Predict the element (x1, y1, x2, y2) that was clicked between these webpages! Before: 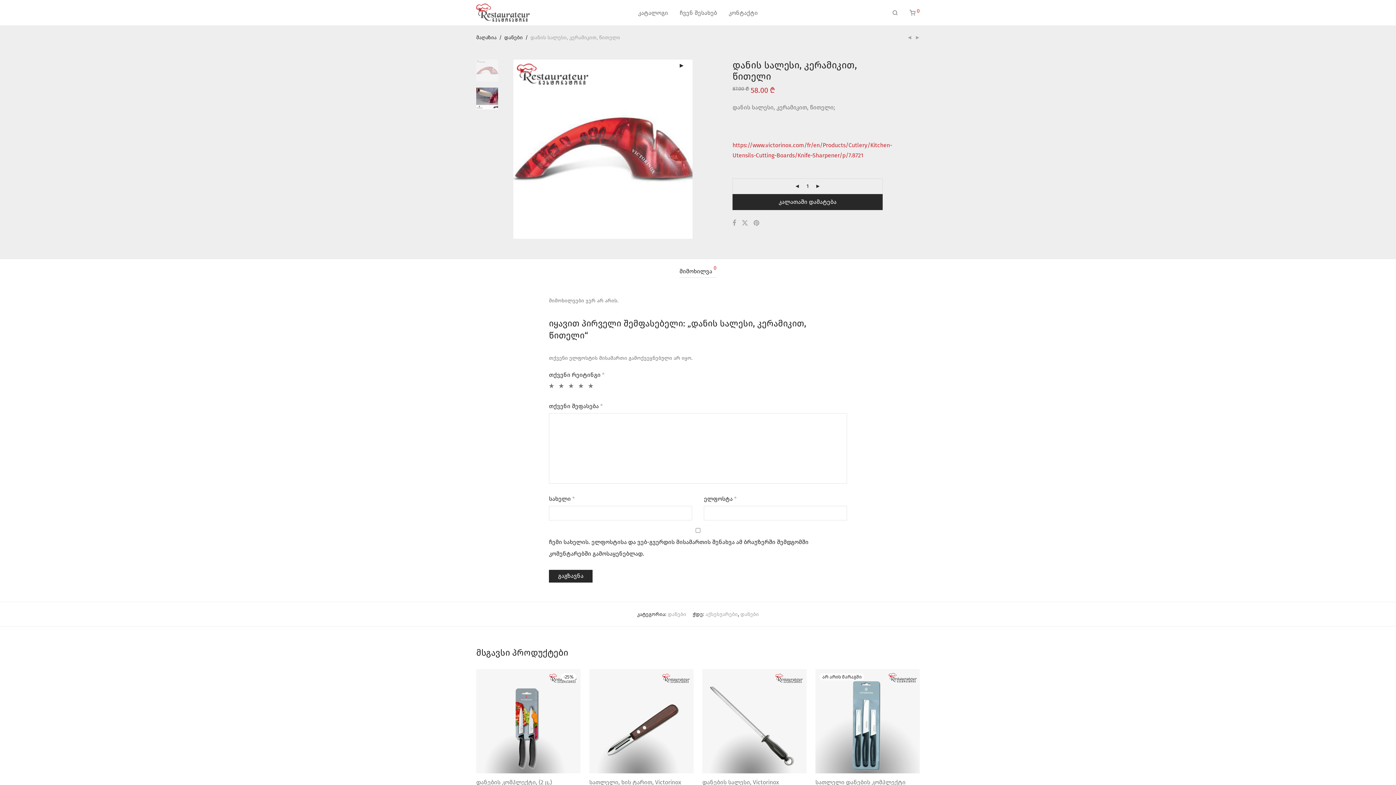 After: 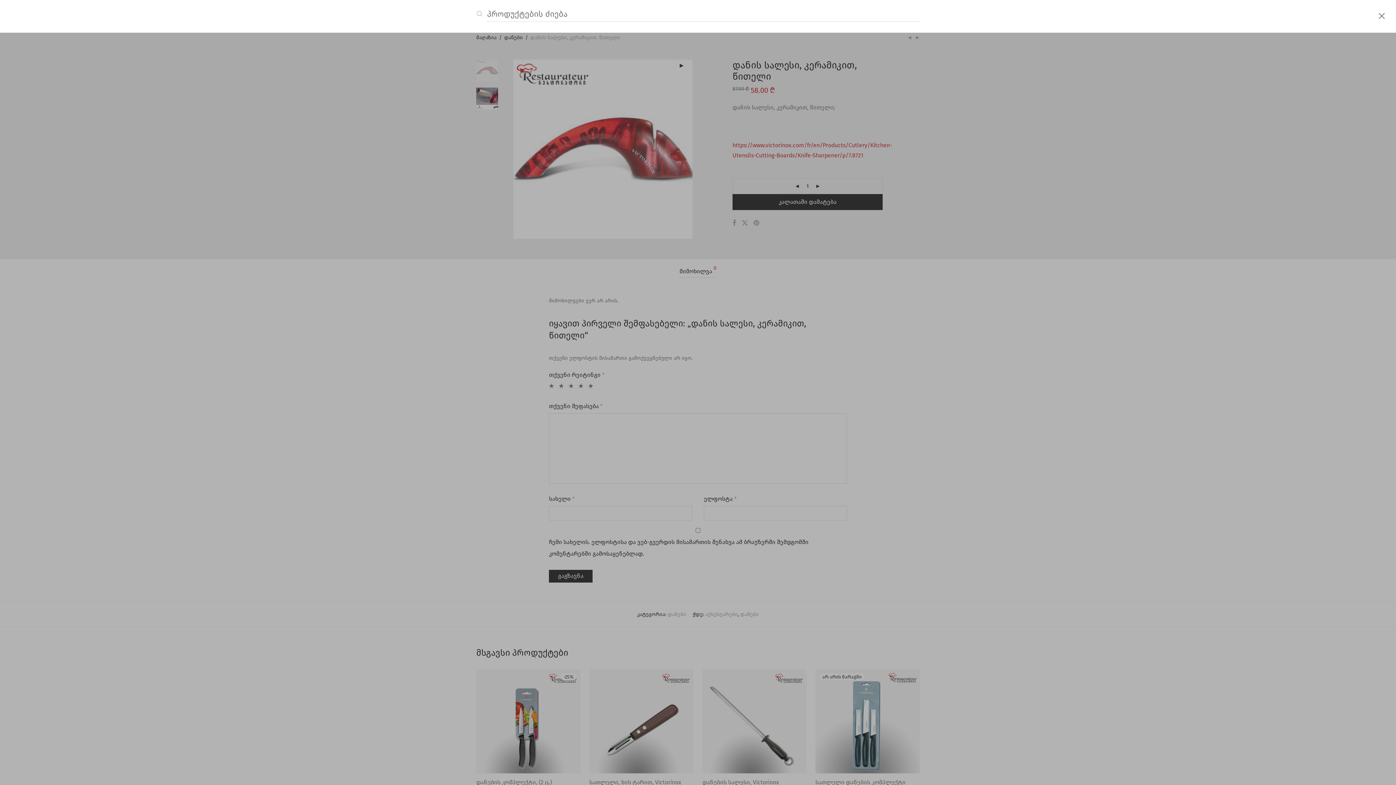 Action: bbox: (886, 4, 904, 22) label: ძიება